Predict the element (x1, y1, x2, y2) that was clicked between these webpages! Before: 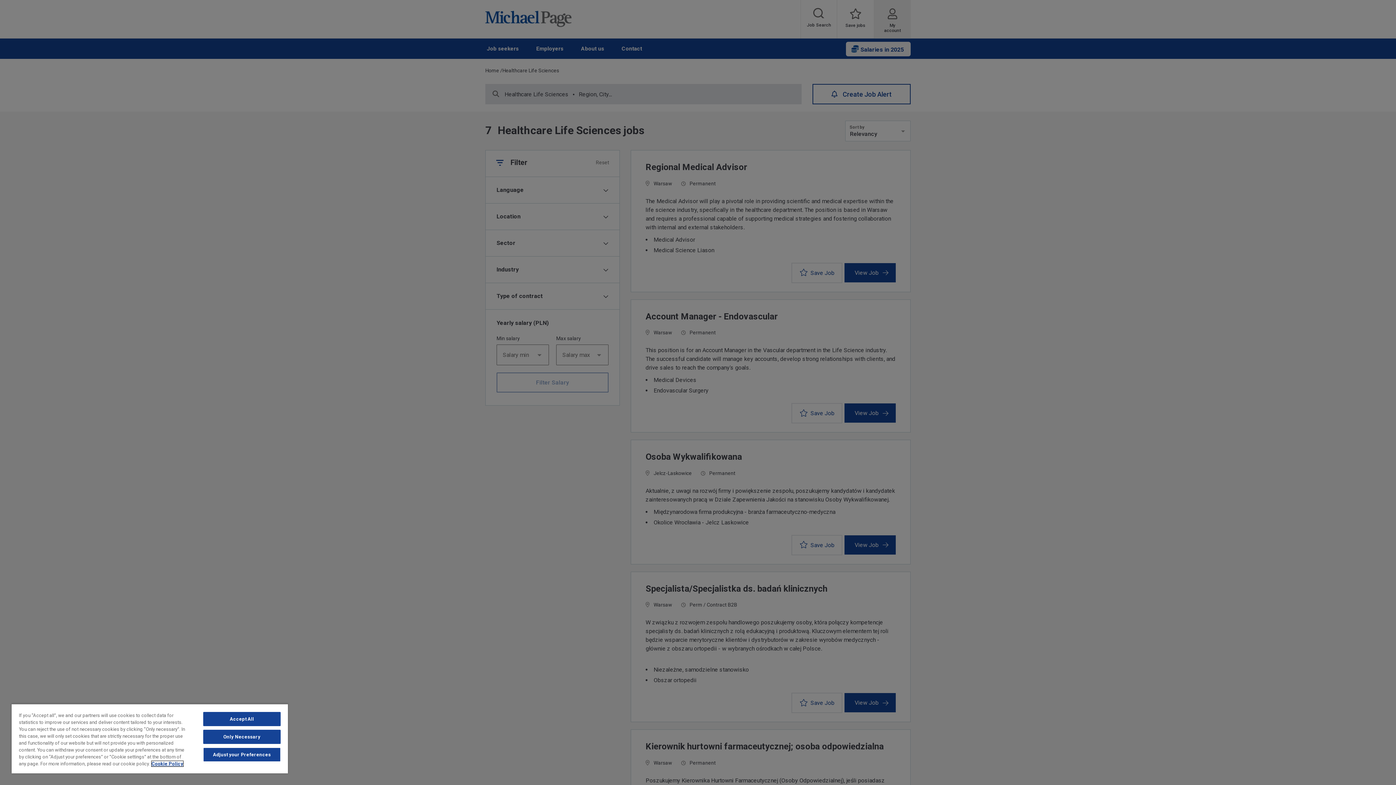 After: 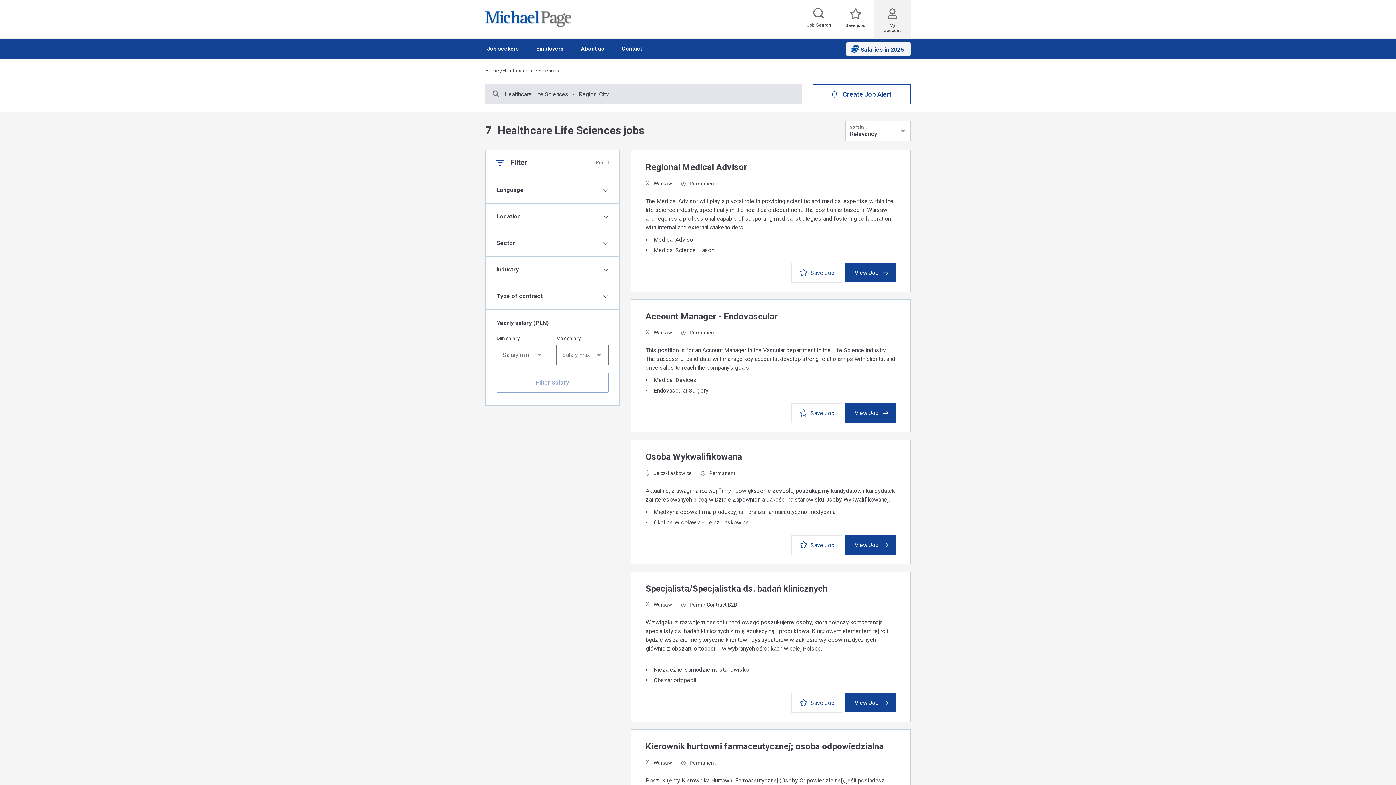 Action: bbox: (203, 712, 280, 726) label: Accept All